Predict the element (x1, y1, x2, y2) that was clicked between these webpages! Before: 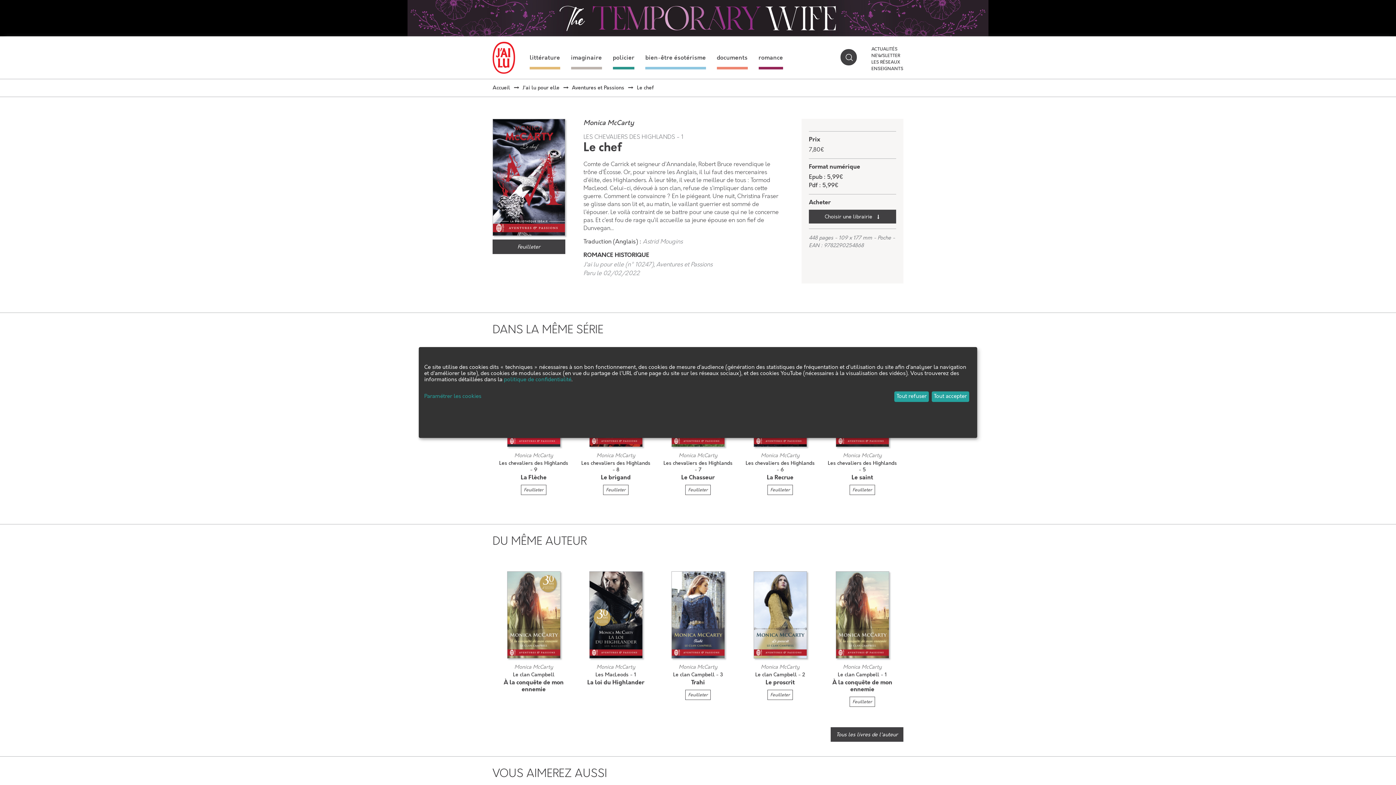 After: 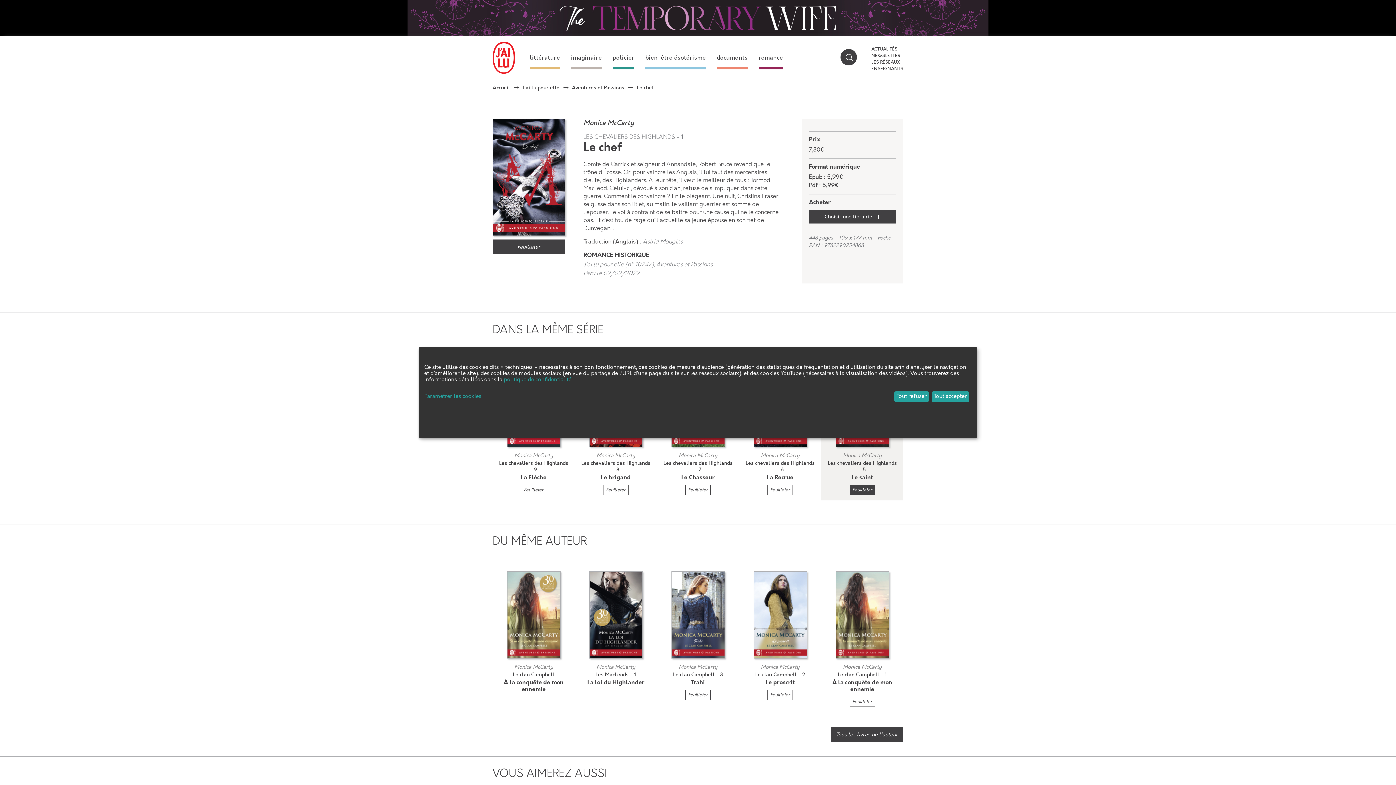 Action: label: Feuilleter bbox: (849, 485, 875, 495)